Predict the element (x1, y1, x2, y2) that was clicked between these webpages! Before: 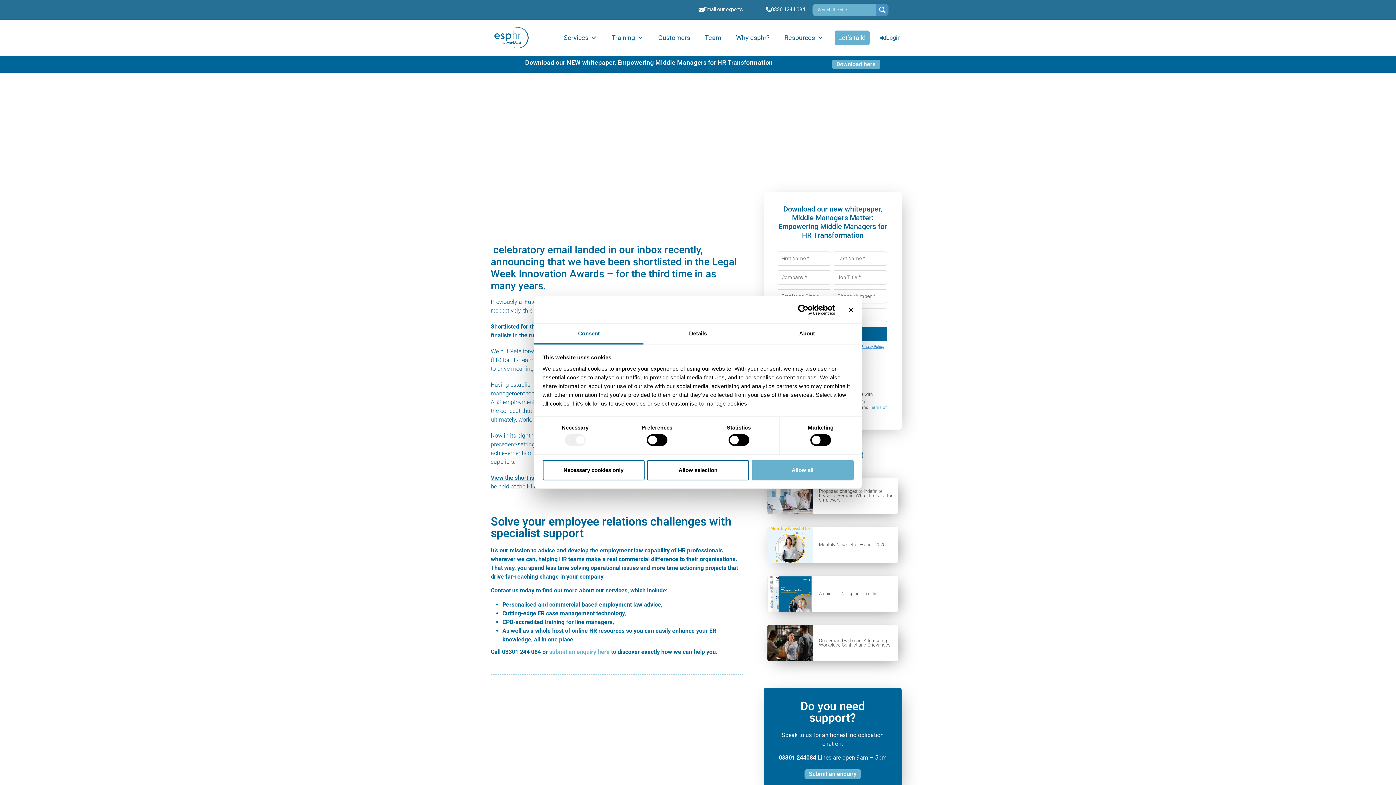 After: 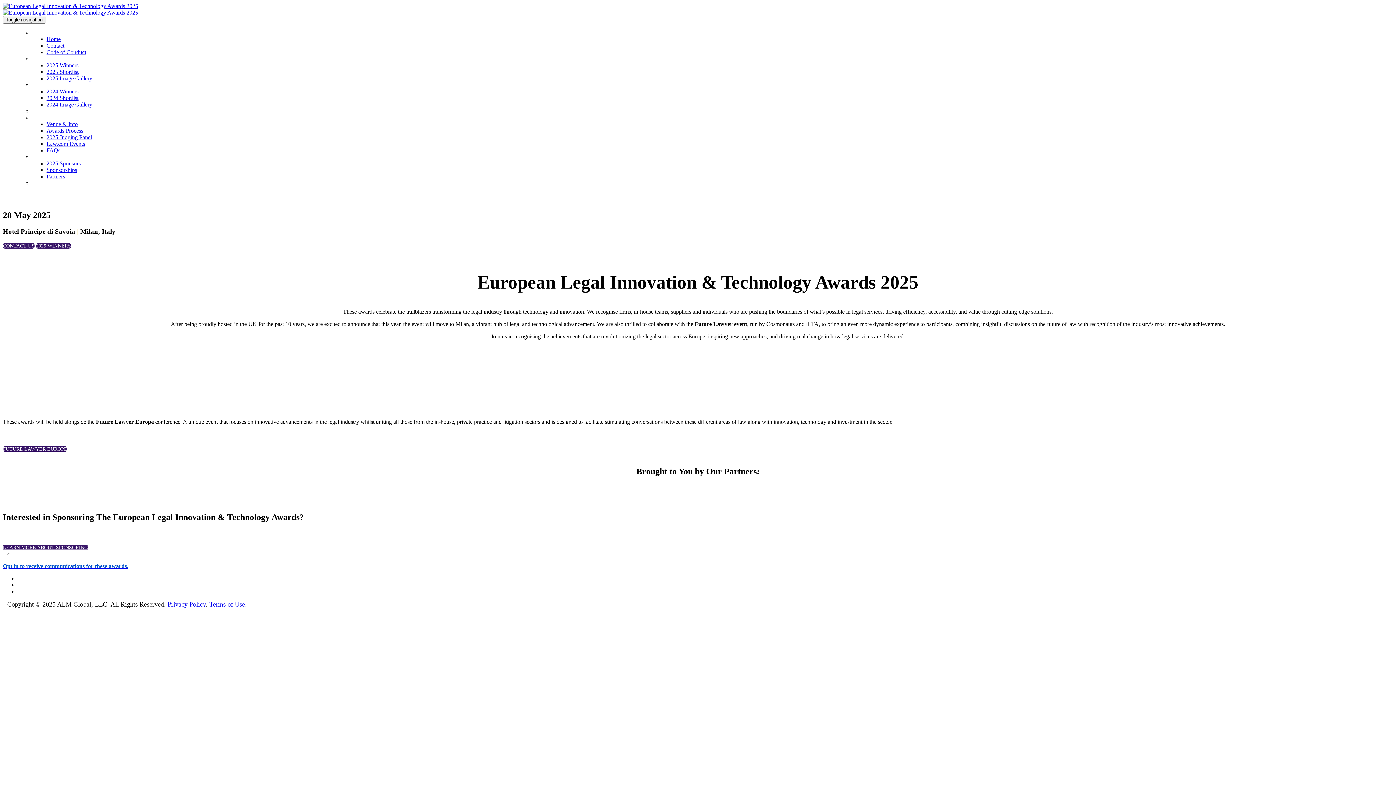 Action: bbox: (490, 474, 536, 481) label: View the shortlist